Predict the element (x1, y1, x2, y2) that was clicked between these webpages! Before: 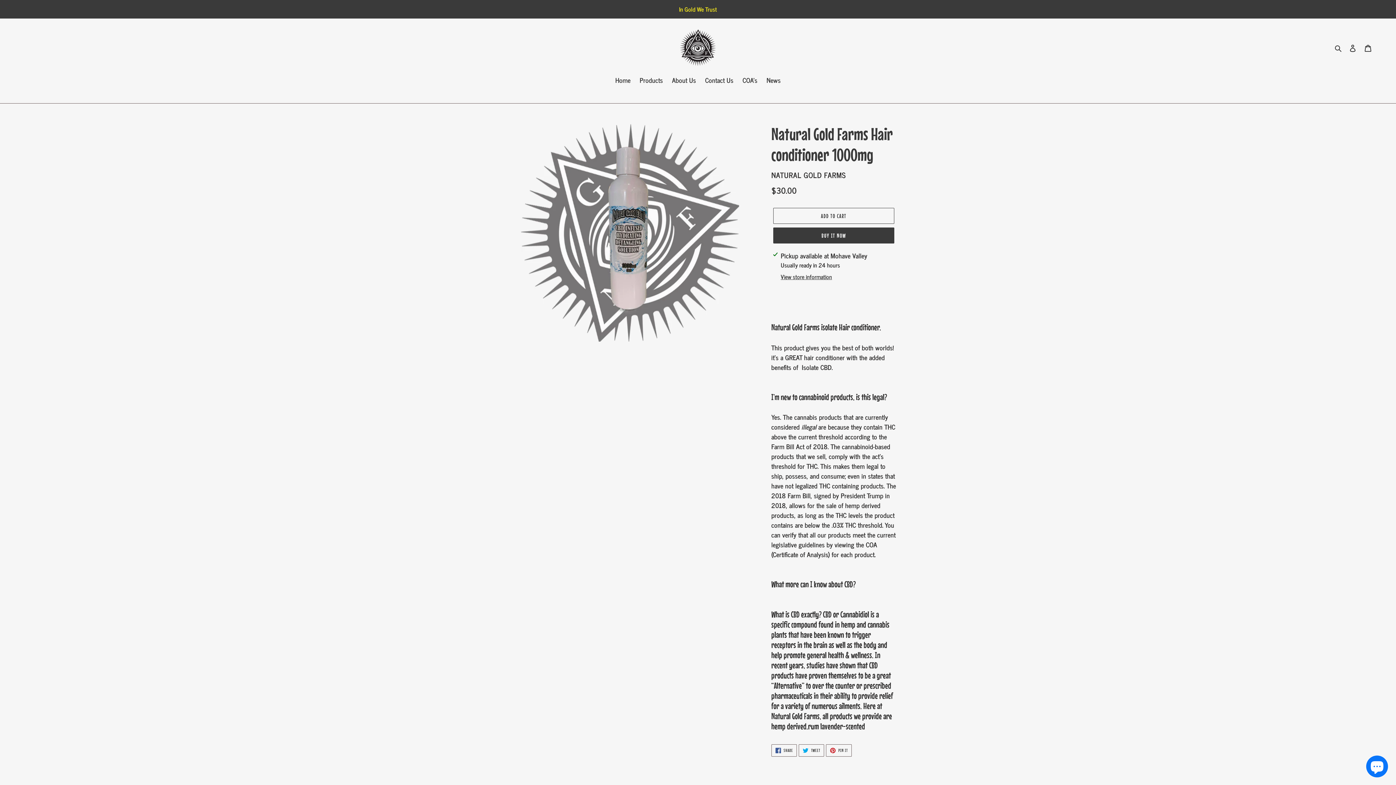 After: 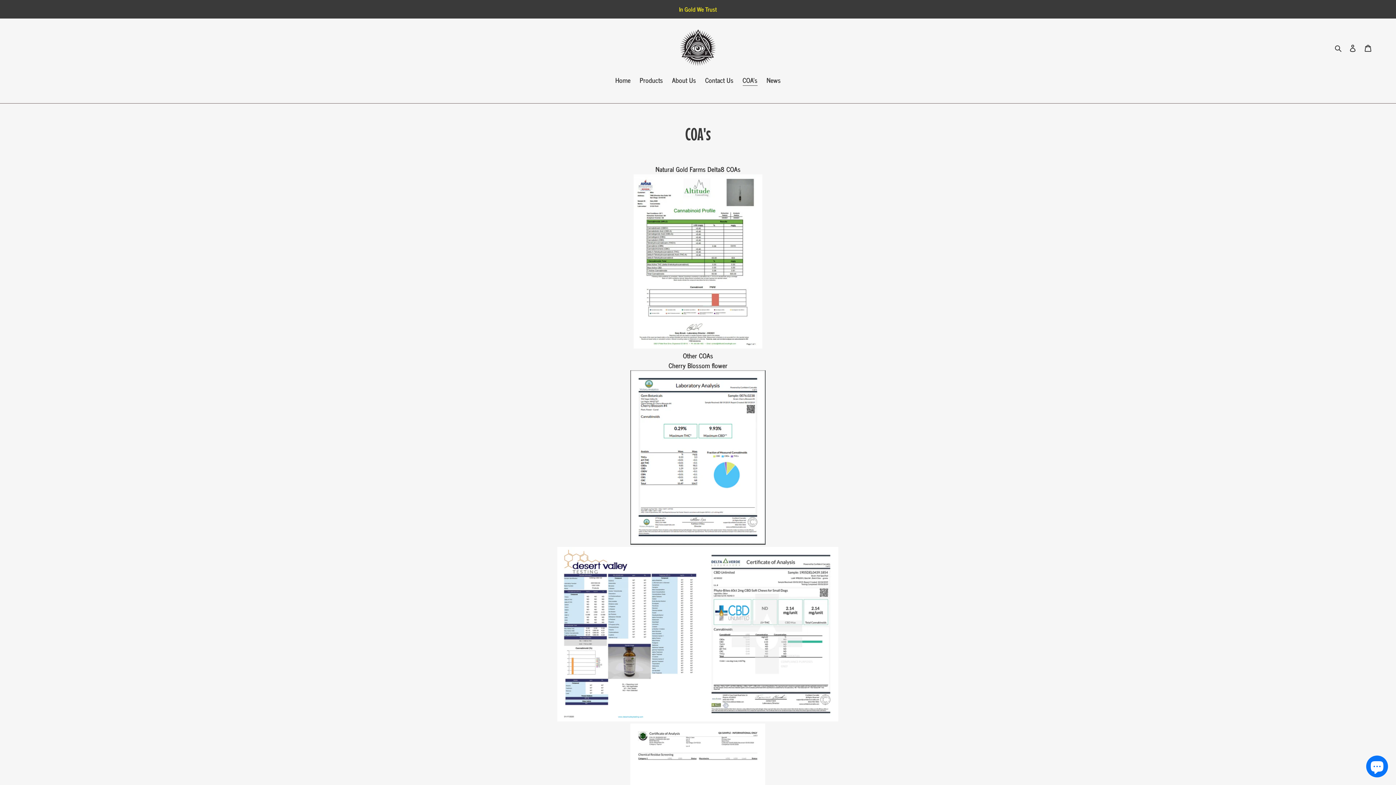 Action: label: COA's bbox: (739, 75, 761, 86)